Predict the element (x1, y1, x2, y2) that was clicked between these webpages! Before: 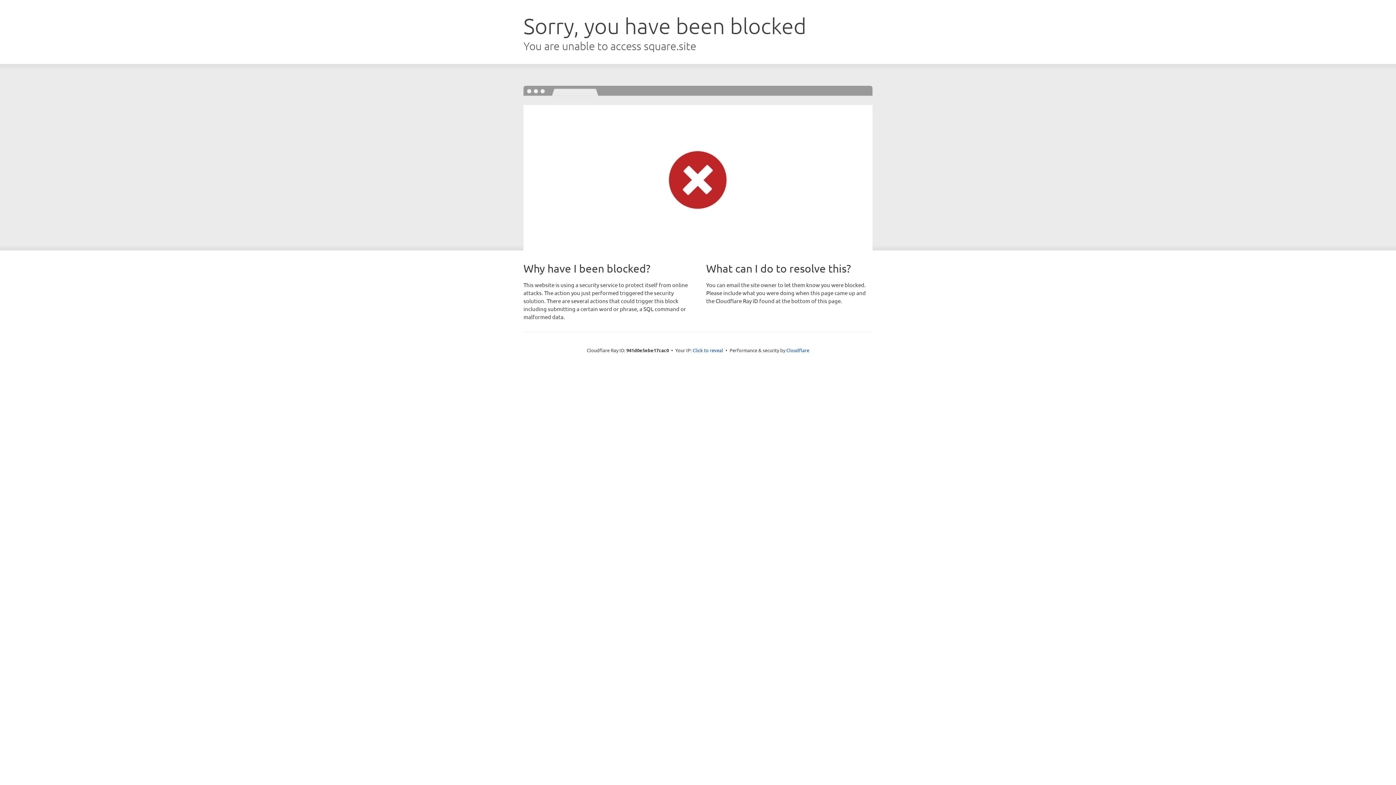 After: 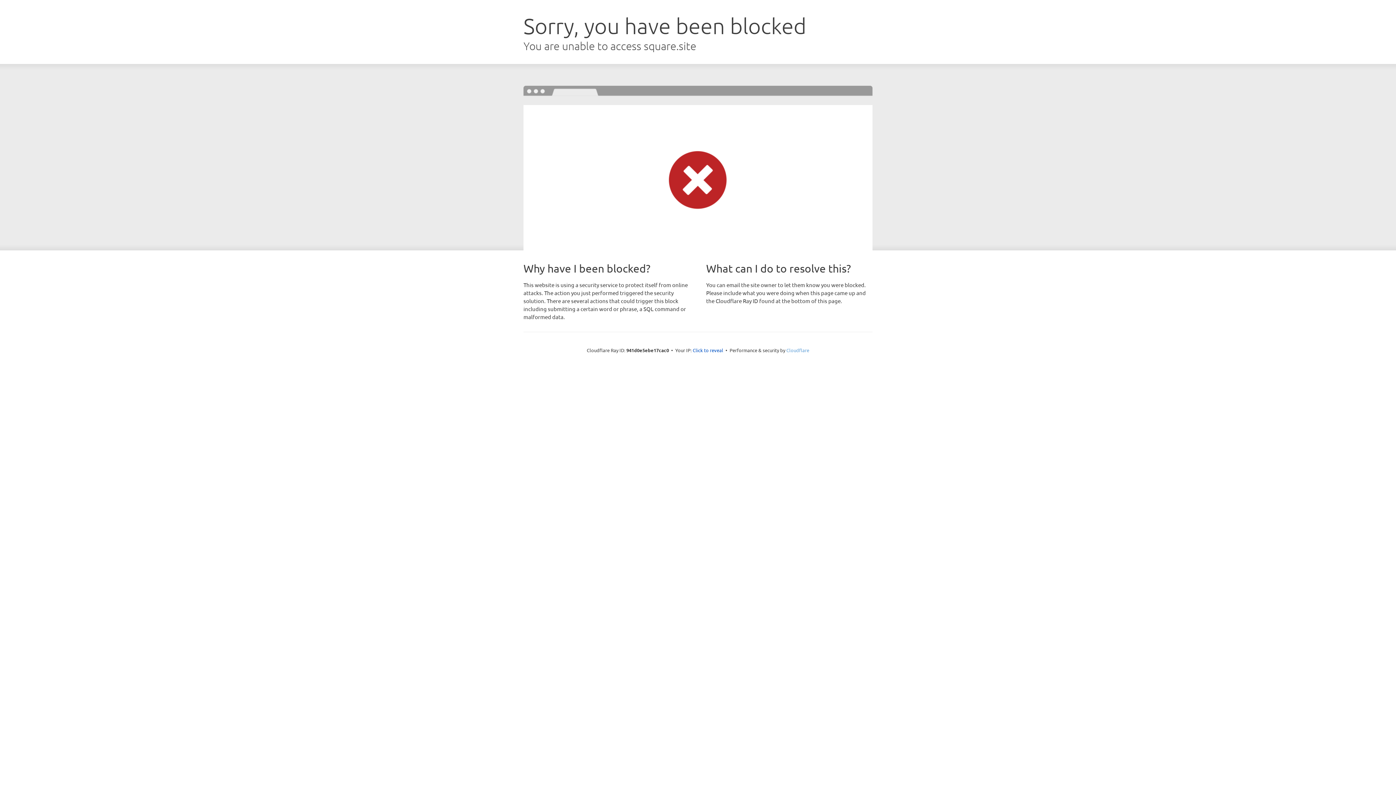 Action: bbox: (786, 347, 809, 353) label: Cloudflare